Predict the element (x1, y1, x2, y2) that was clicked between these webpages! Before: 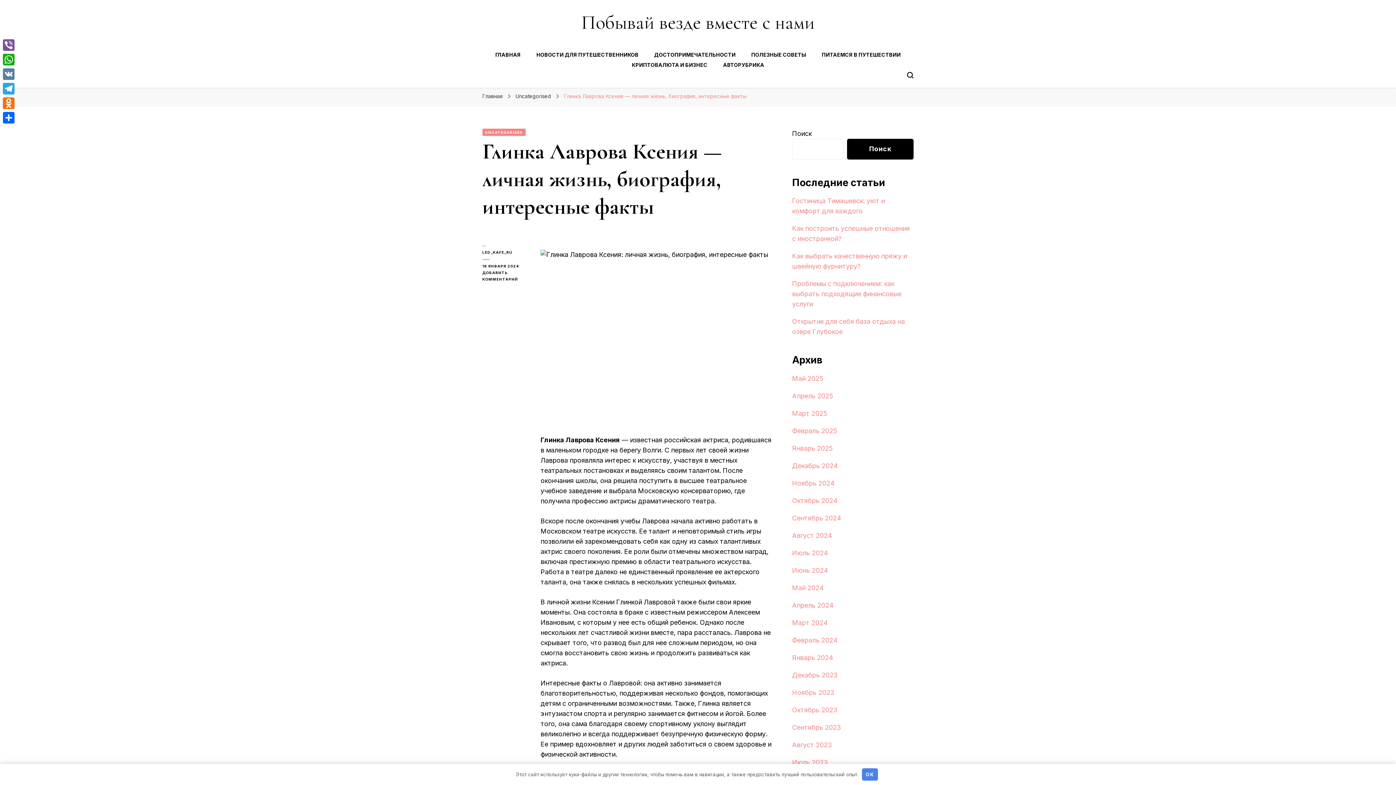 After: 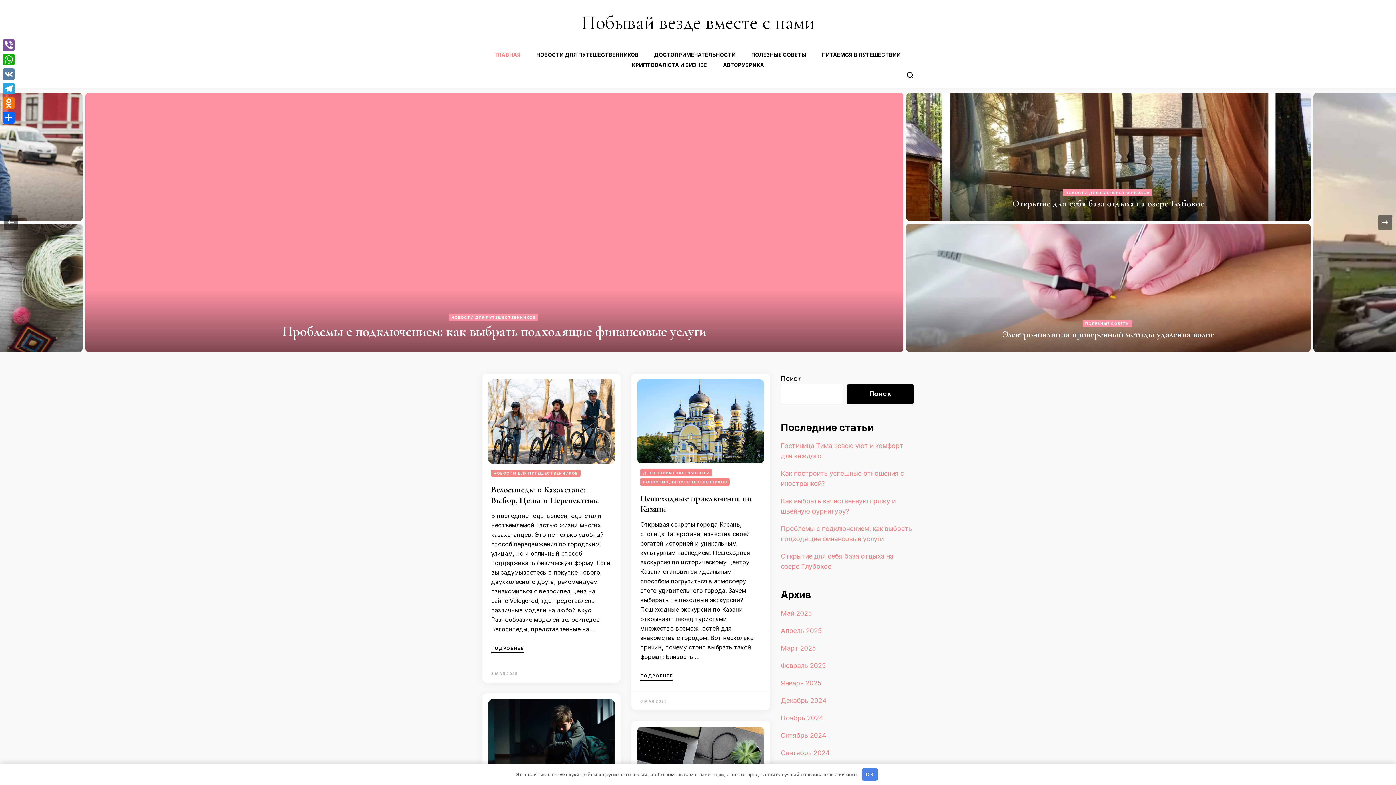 Action: bbox: (792, 741, 832, 749) label: Август 2023